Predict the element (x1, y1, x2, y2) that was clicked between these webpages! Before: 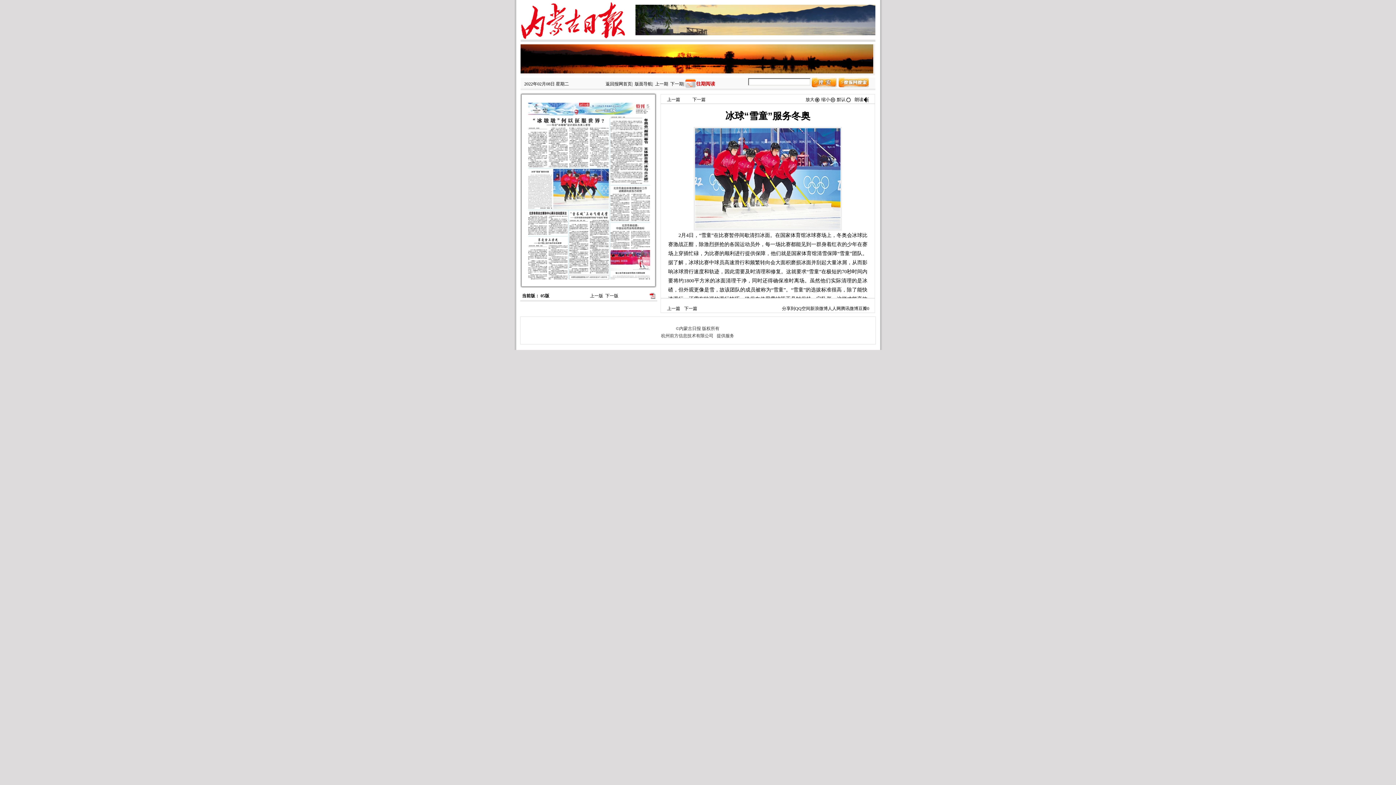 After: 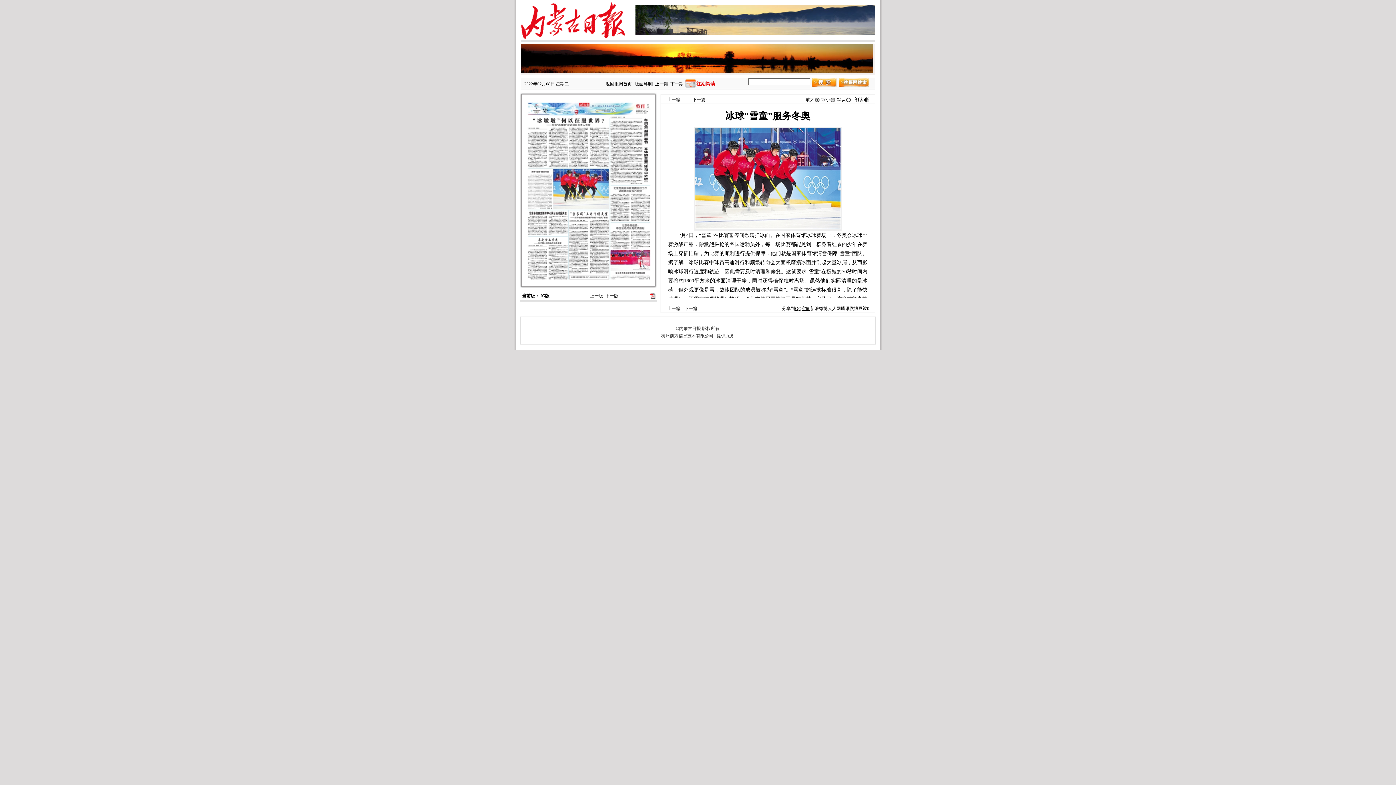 Action: bbox: (795, 306, 810, 311) label: QQ空间